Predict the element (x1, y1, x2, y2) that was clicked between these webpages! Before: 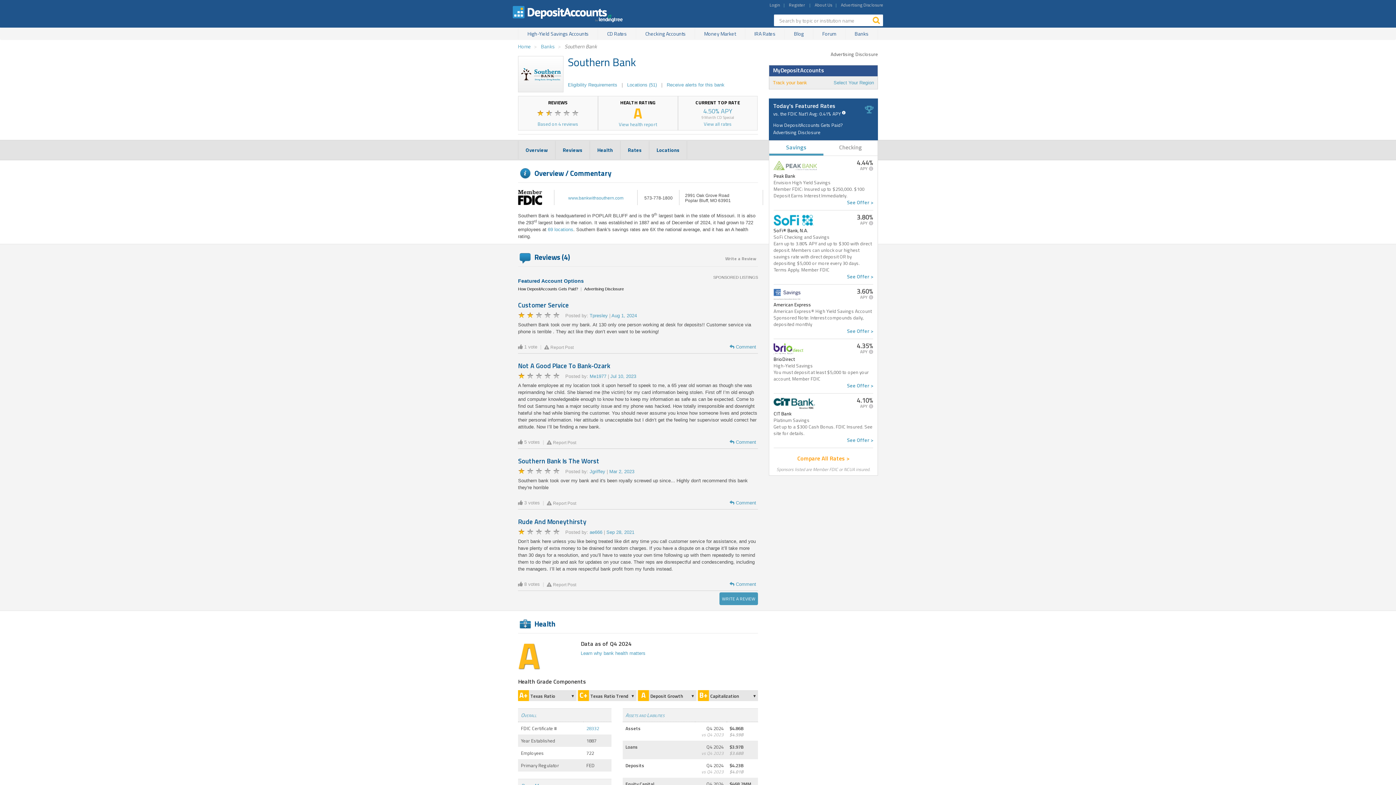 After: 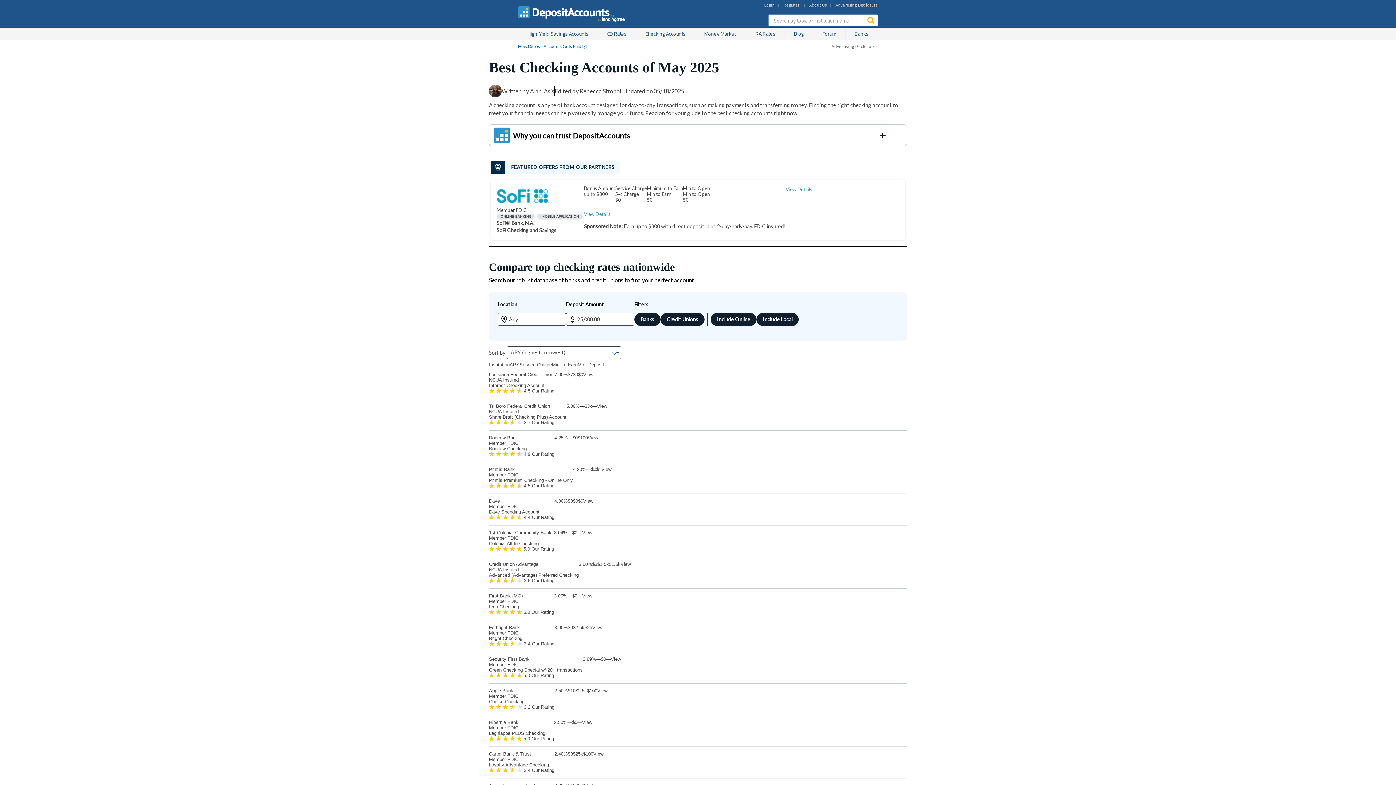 Action: bbox: (636, 28, 695, 39) label: Checking Accounts